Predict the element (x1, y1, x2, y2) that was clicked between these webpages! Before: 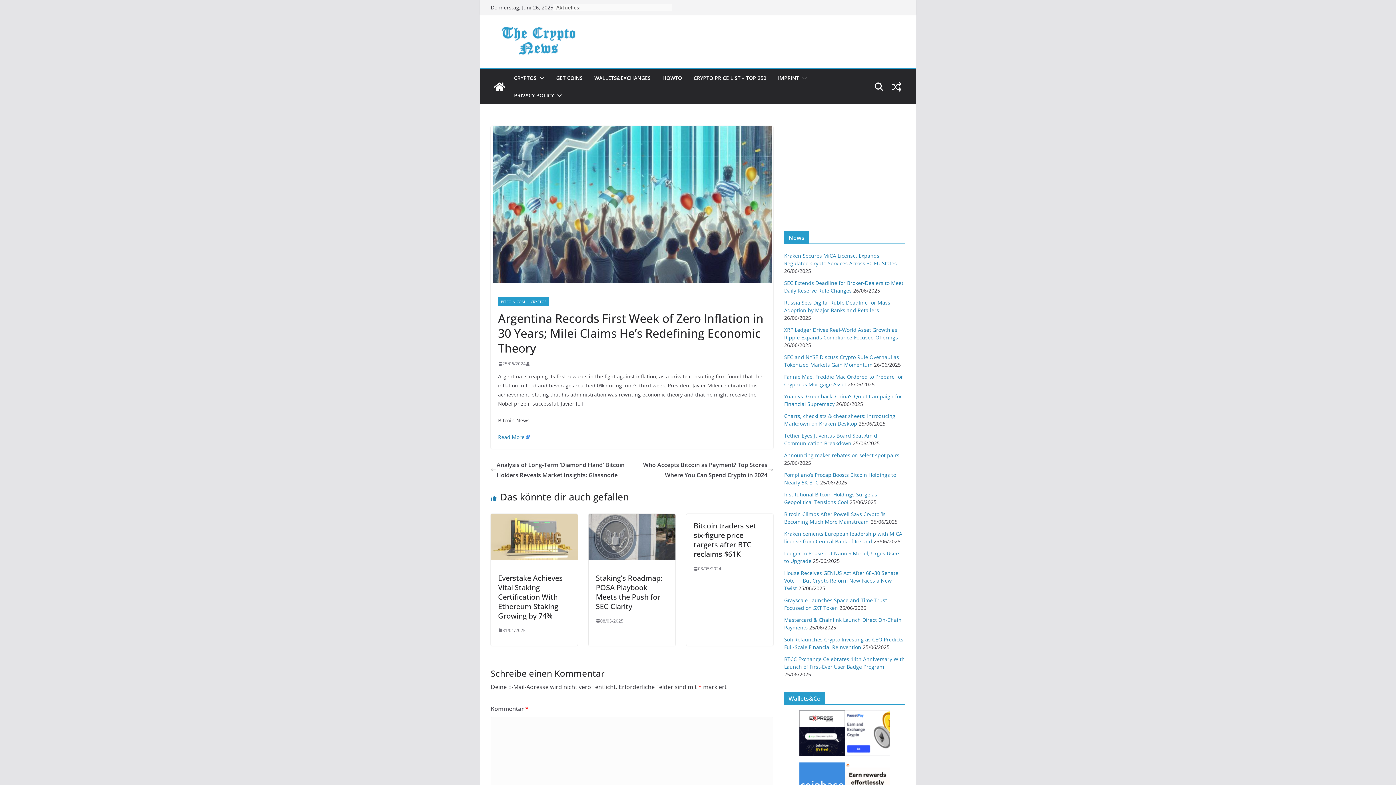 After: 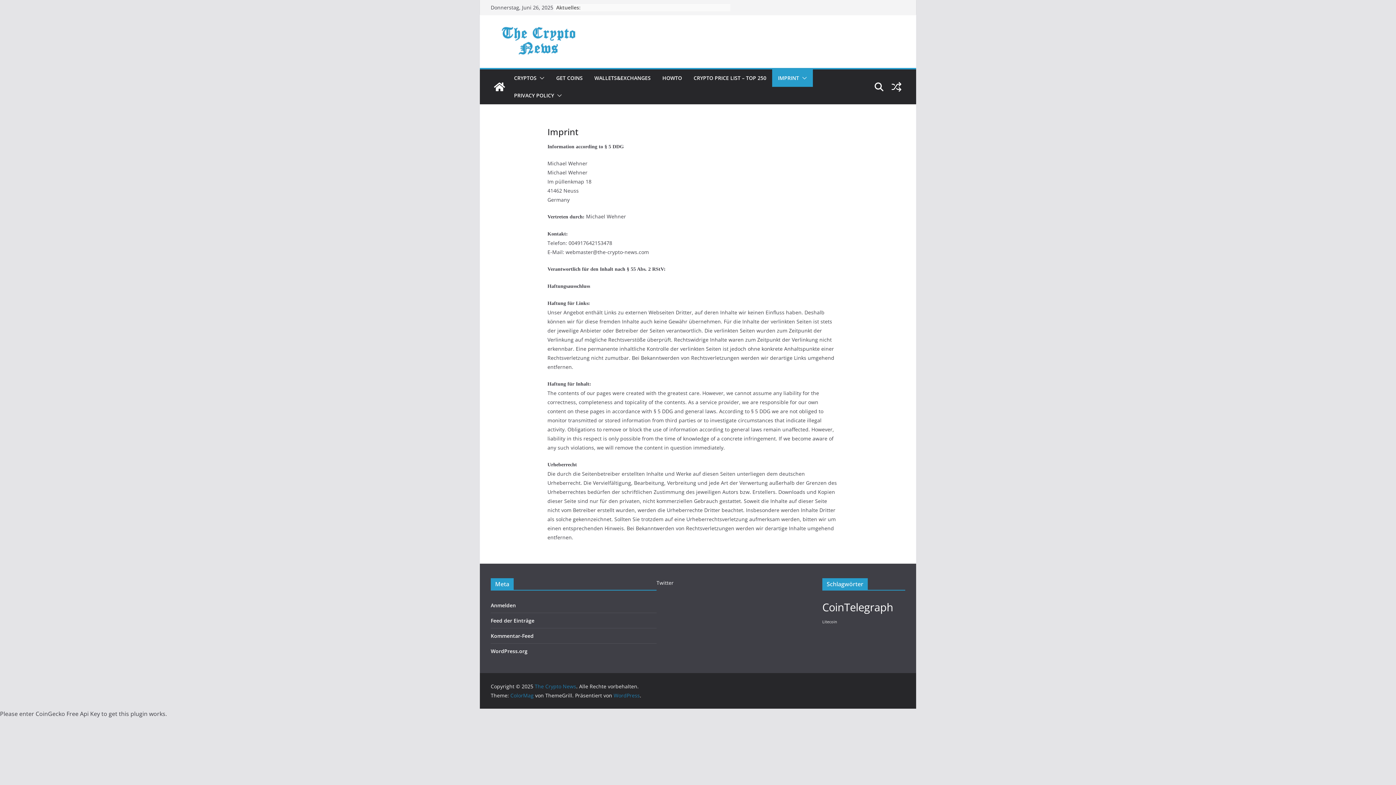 Action: bbox: (778, 73, 799, 83) label: IMPRINT